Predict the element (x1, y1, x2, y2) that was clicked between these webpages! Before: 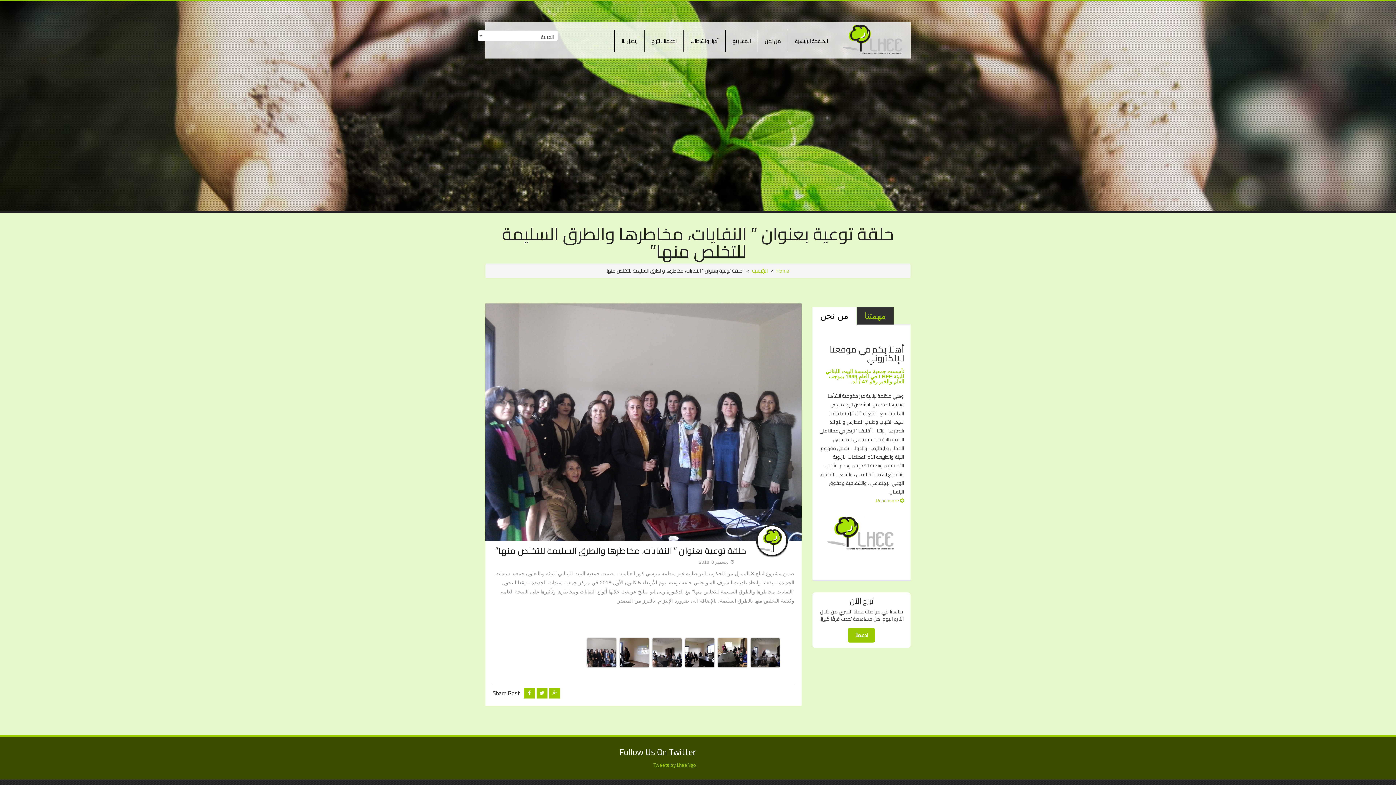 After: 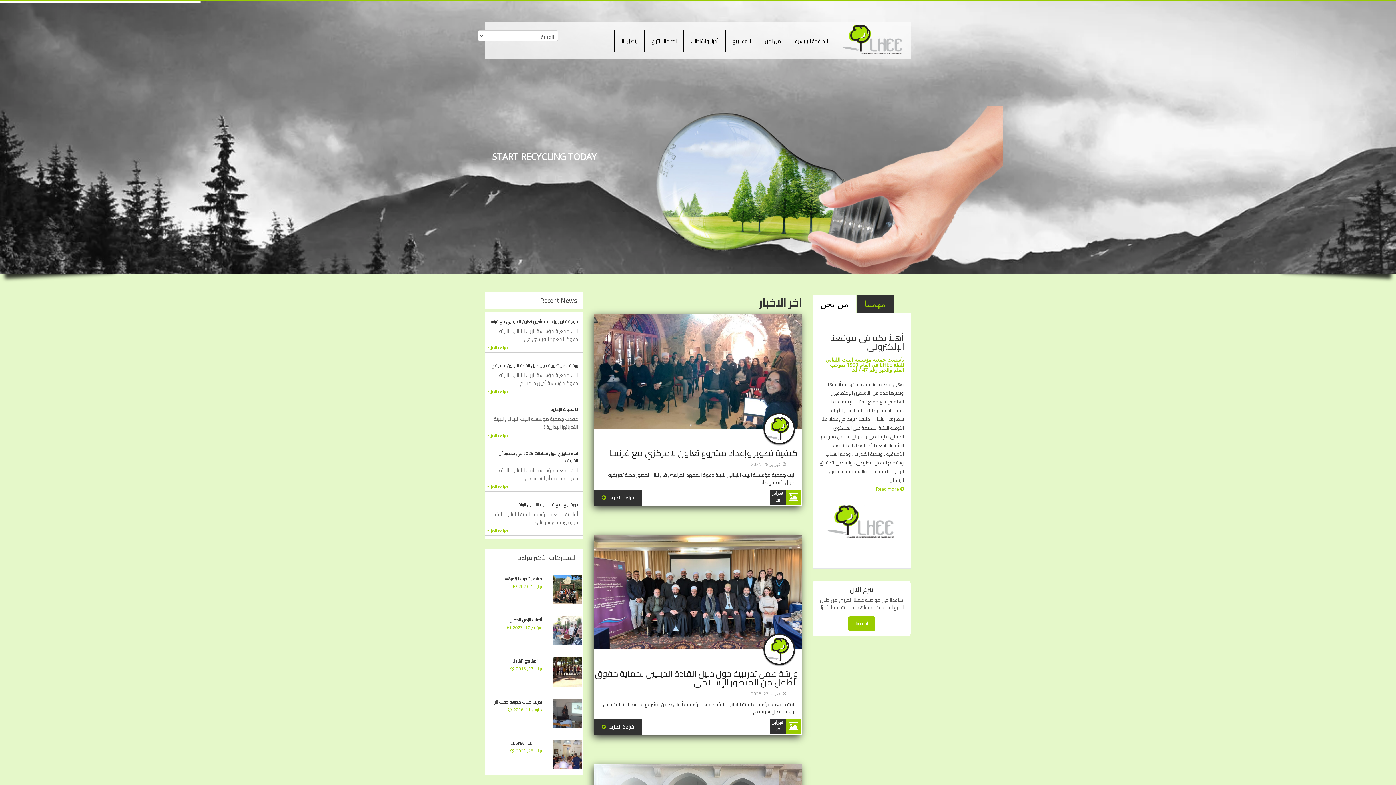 Action: bbox: (840, 24, 904, 54)